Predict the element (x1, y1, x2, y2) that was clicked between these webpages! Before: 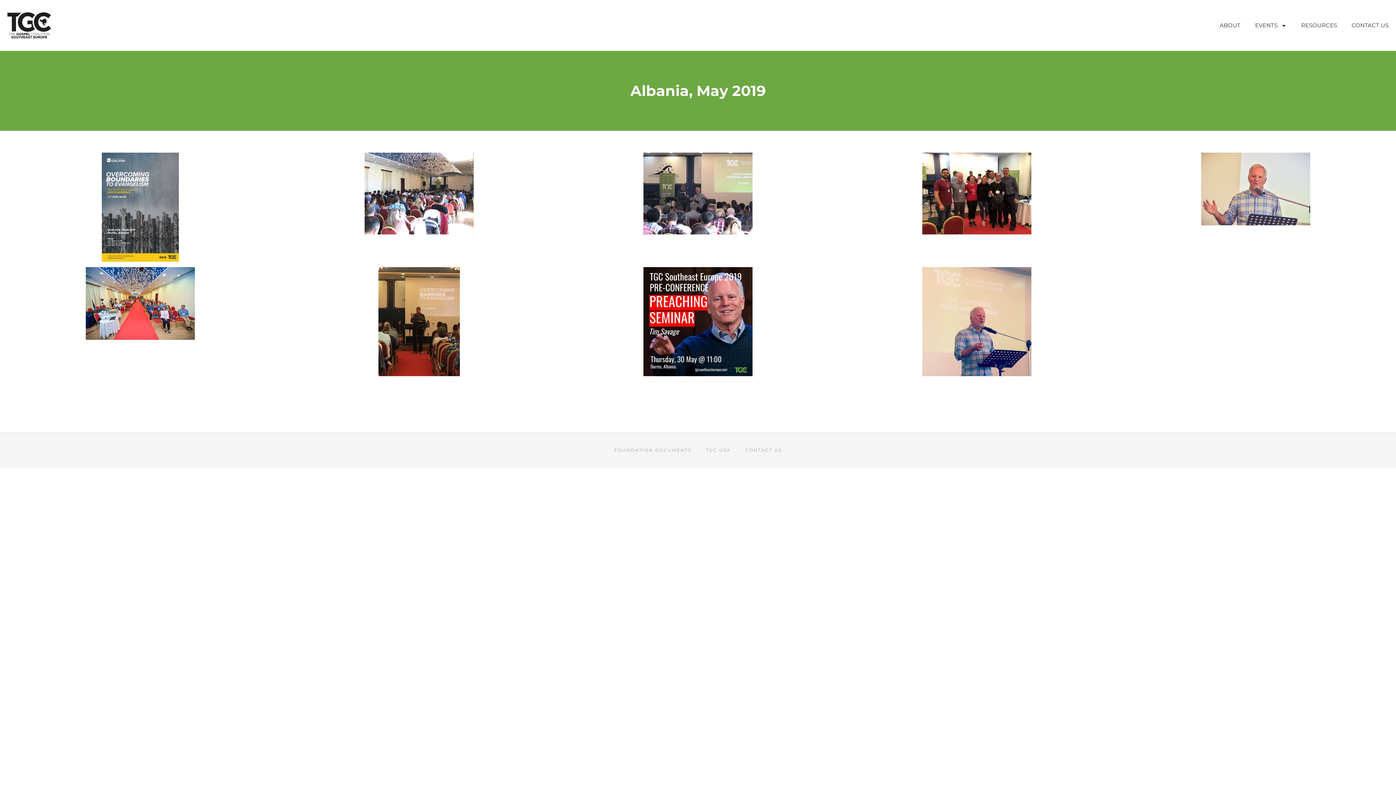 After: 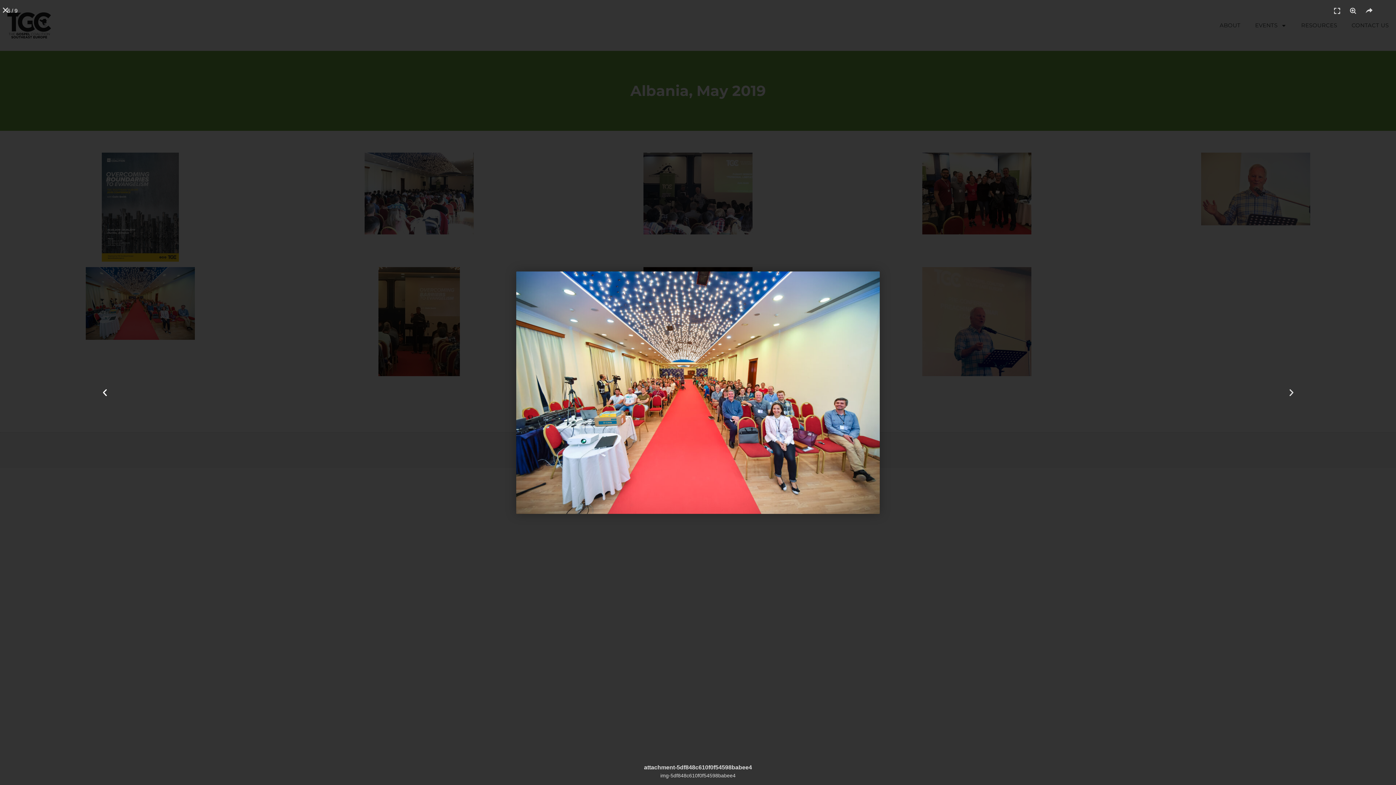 Action: bbox: (3, 267, 277, 339)